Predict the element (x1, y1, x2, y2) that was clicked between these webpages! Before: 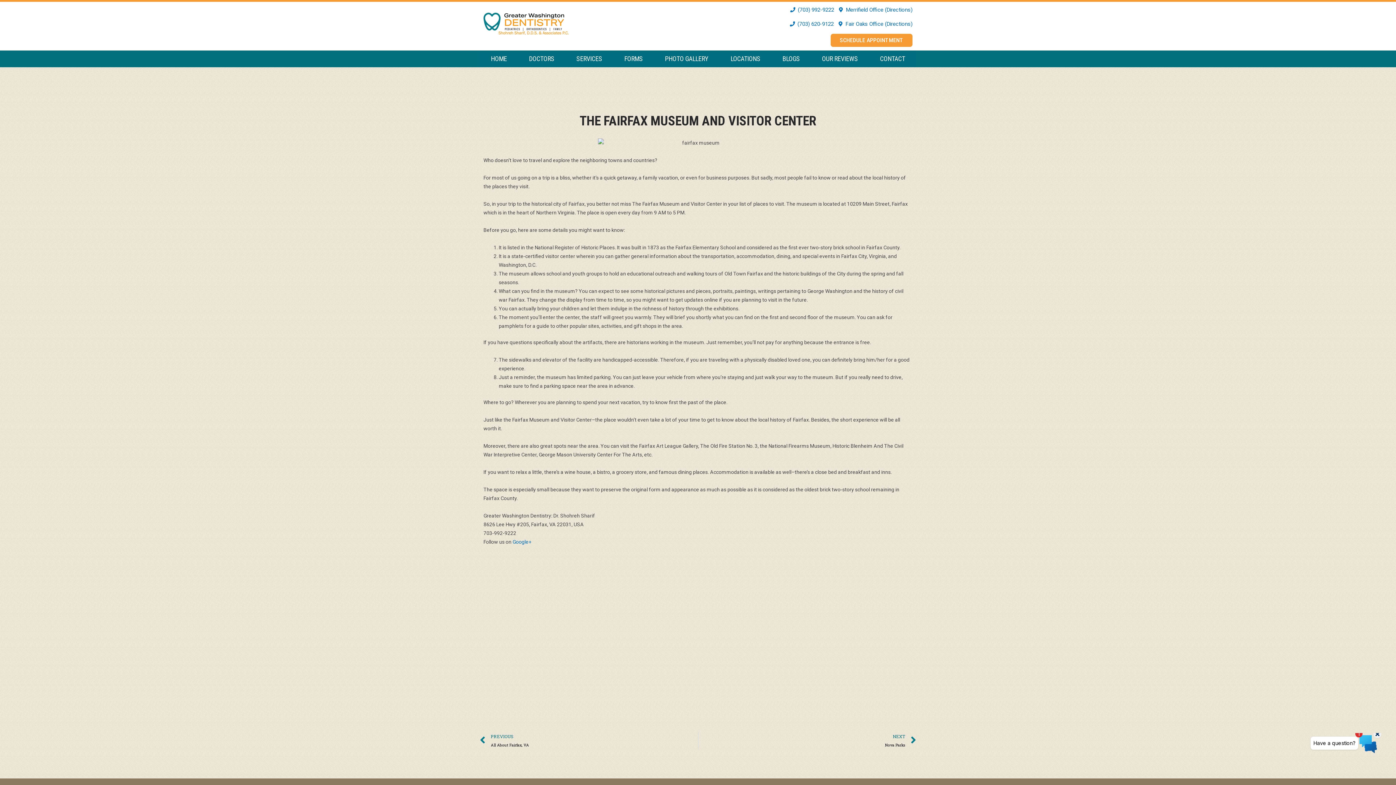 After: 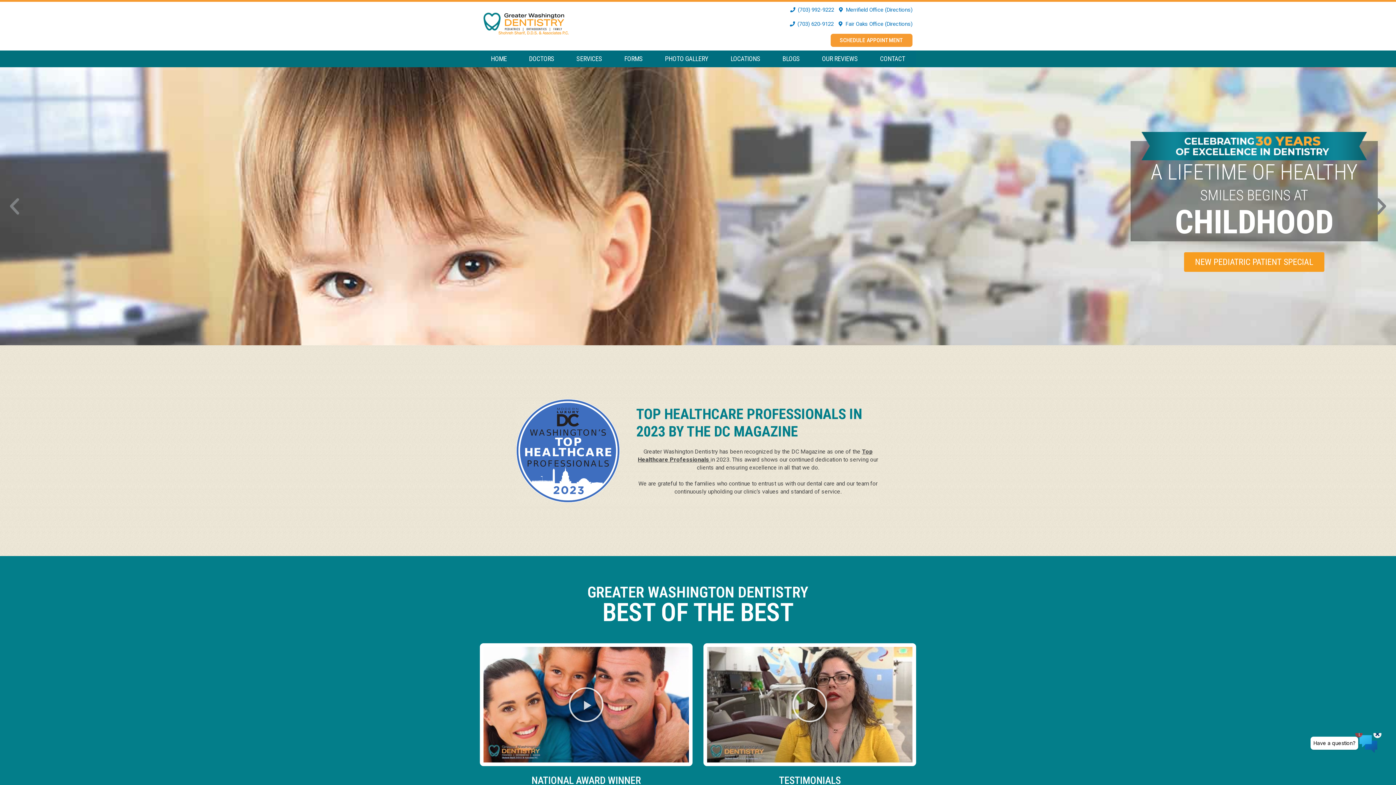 Action: bbox: (480, 50, 518, 67) label: HOME